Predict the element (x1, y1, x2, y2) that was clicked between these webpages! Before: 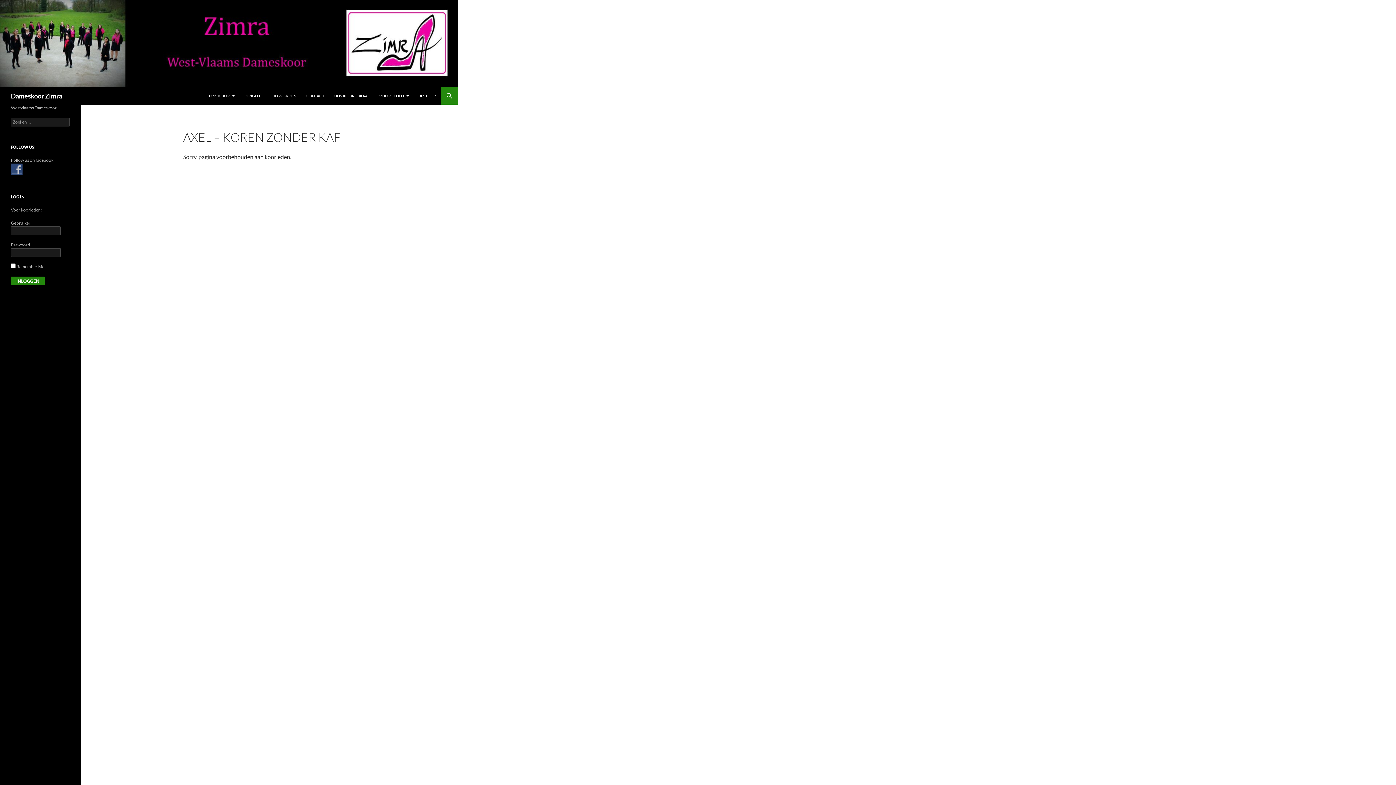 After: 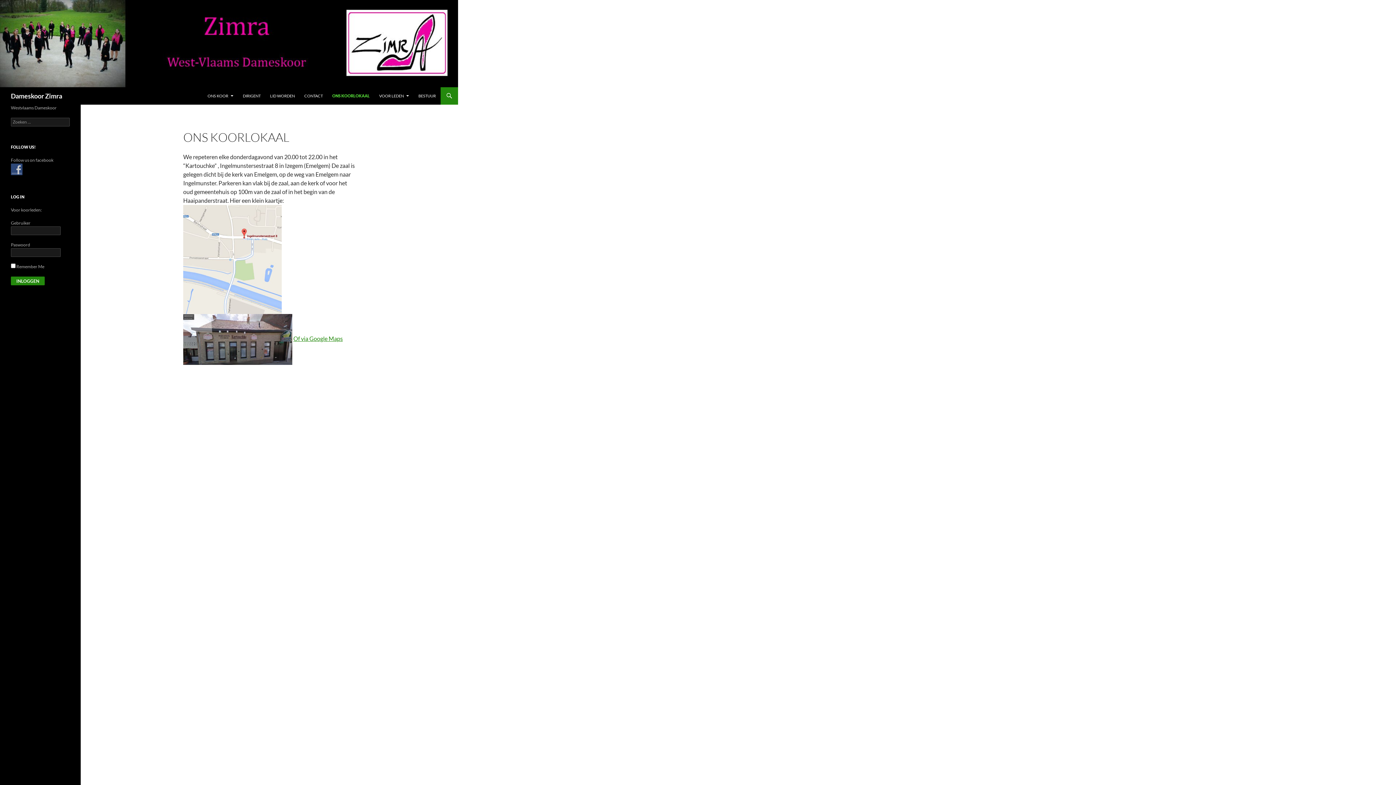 Action: bbox: (329, 87, 374, 104) label: ONS KOORLOKAAL